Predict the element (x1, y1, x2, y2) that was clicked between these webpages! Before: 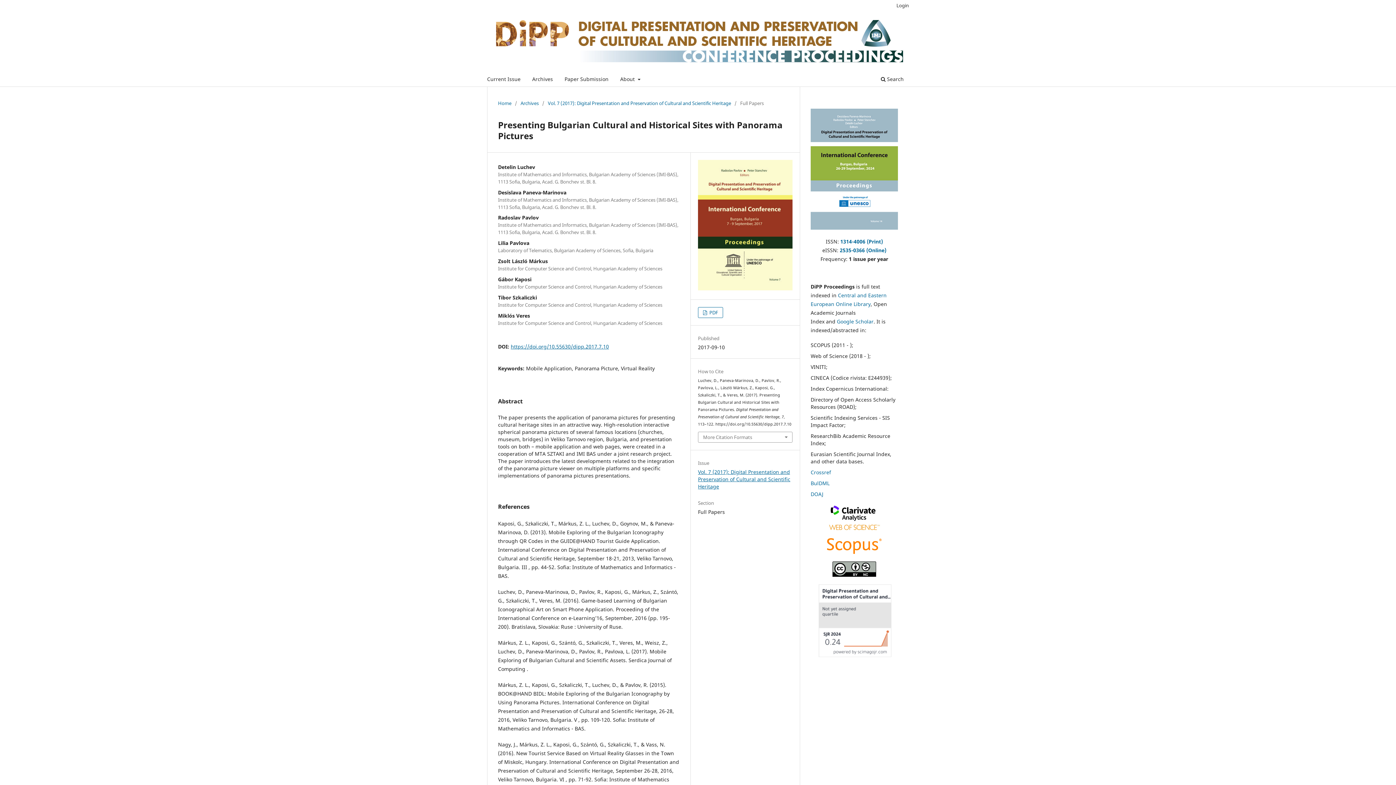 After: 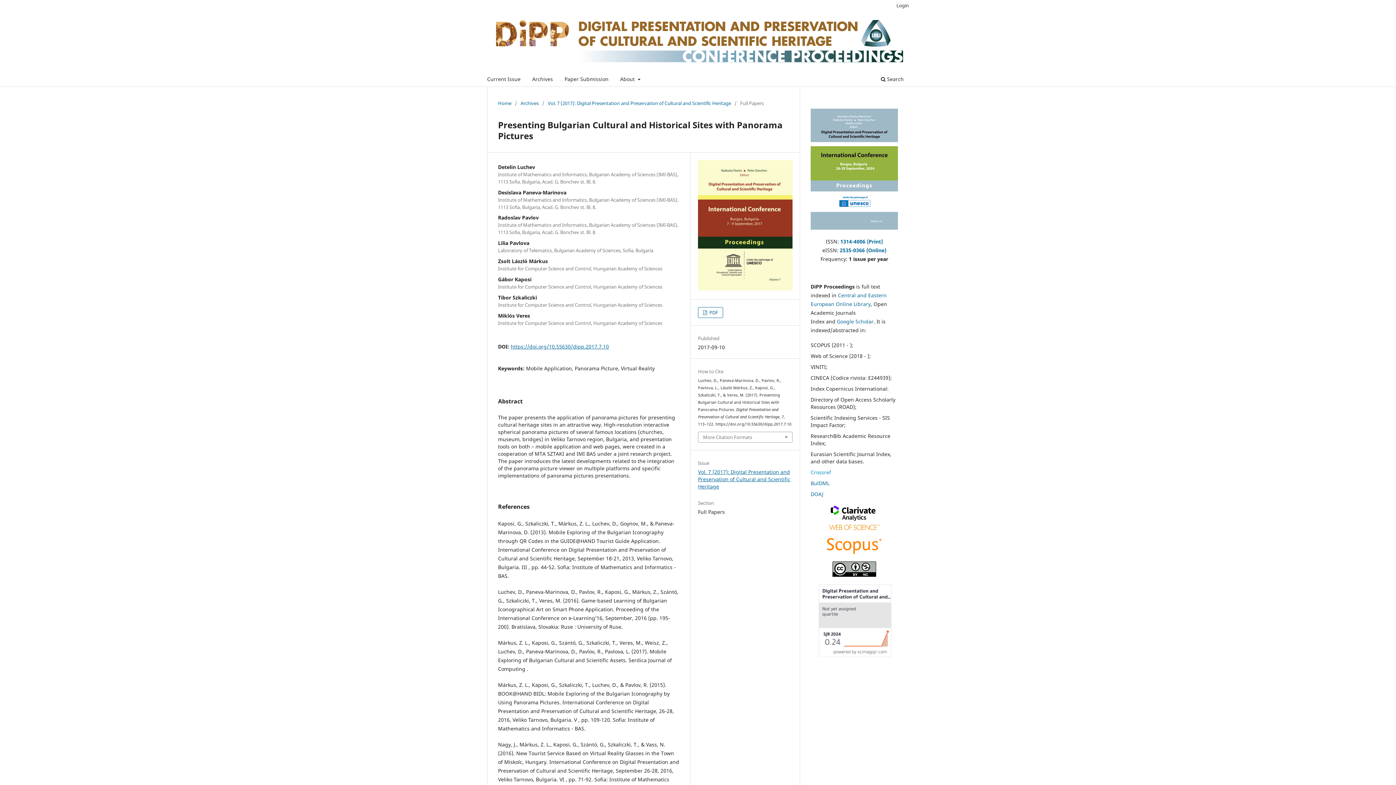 Action: bbox: (810, 468, 831, 475) label: Crossref